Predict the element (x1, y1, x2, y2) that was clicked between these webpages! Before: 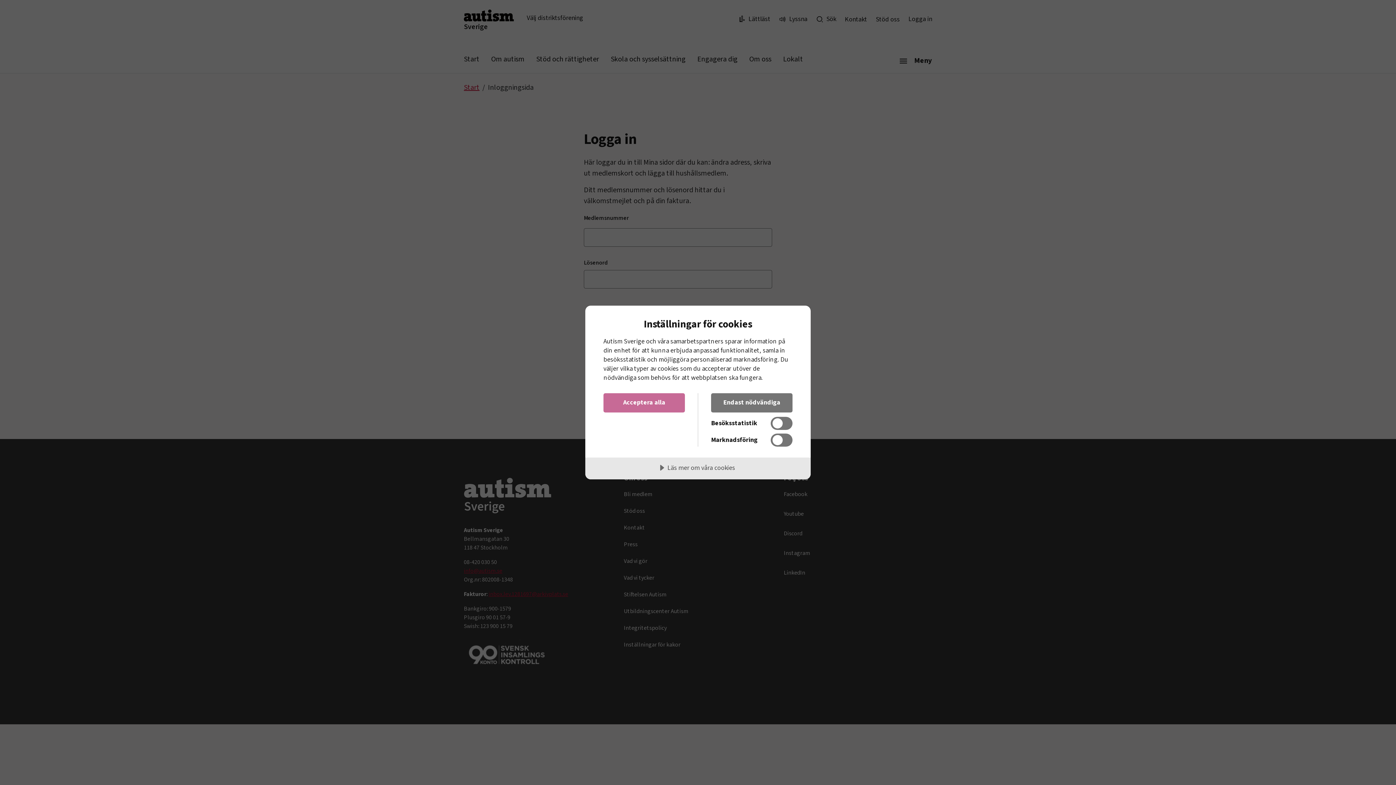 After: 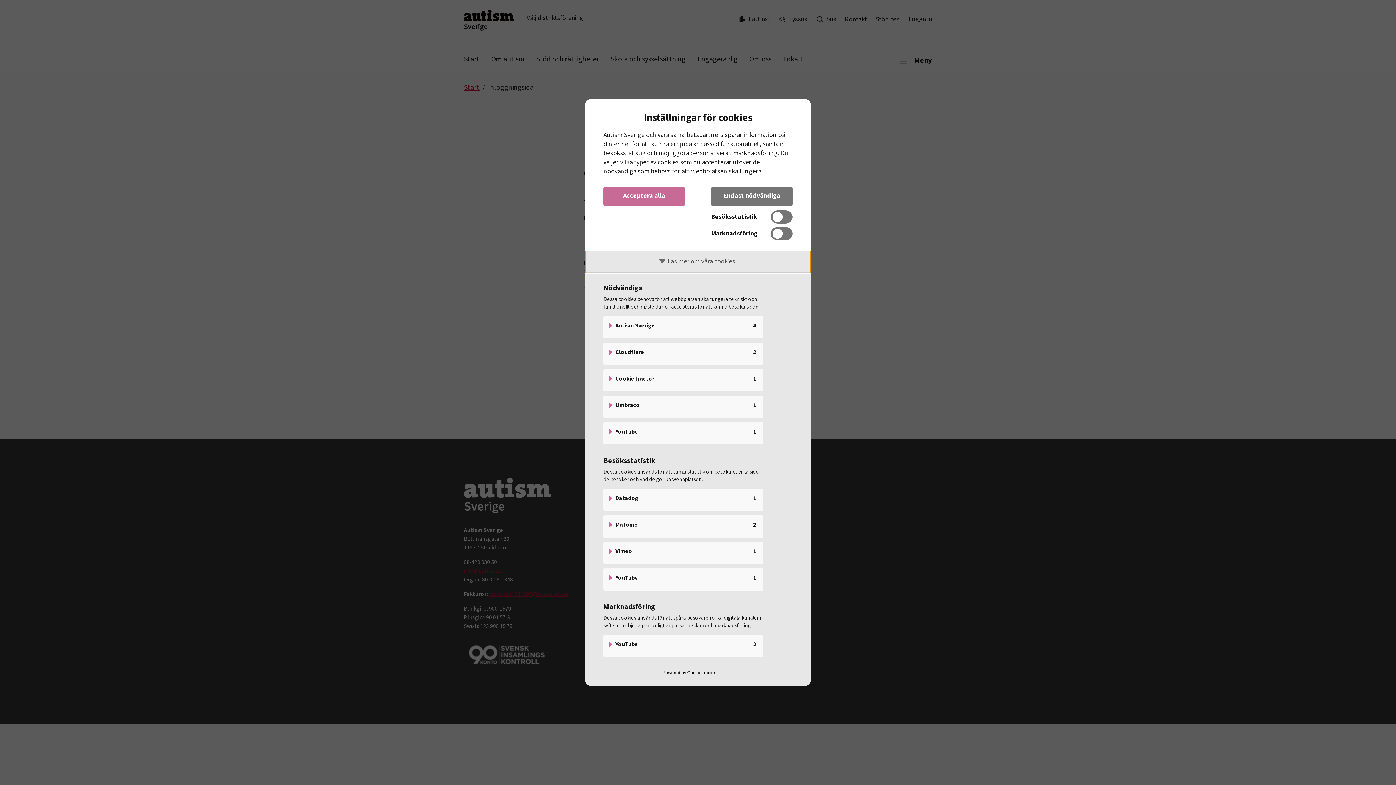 Action: label: Läs mer om våra cookies bbox: (585, 457, 810, 479)